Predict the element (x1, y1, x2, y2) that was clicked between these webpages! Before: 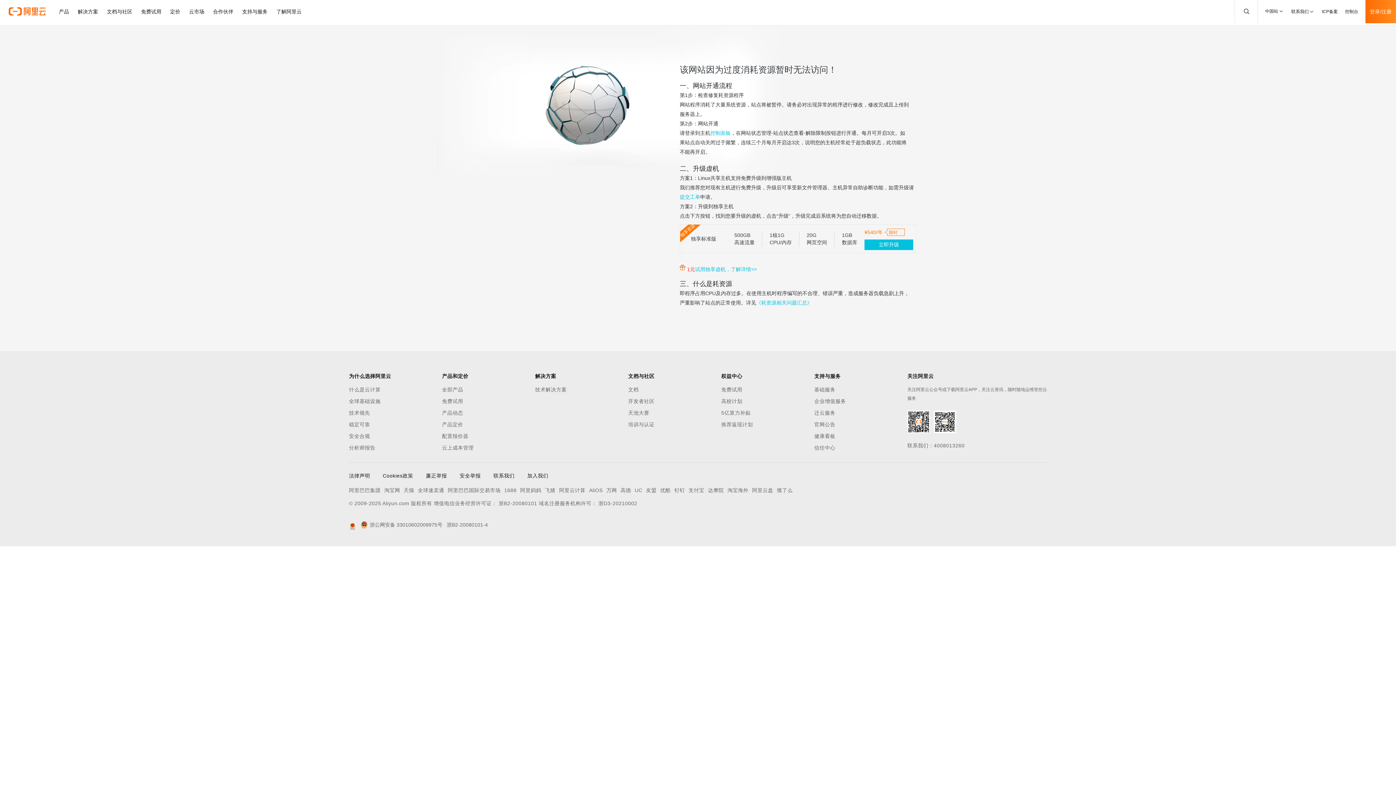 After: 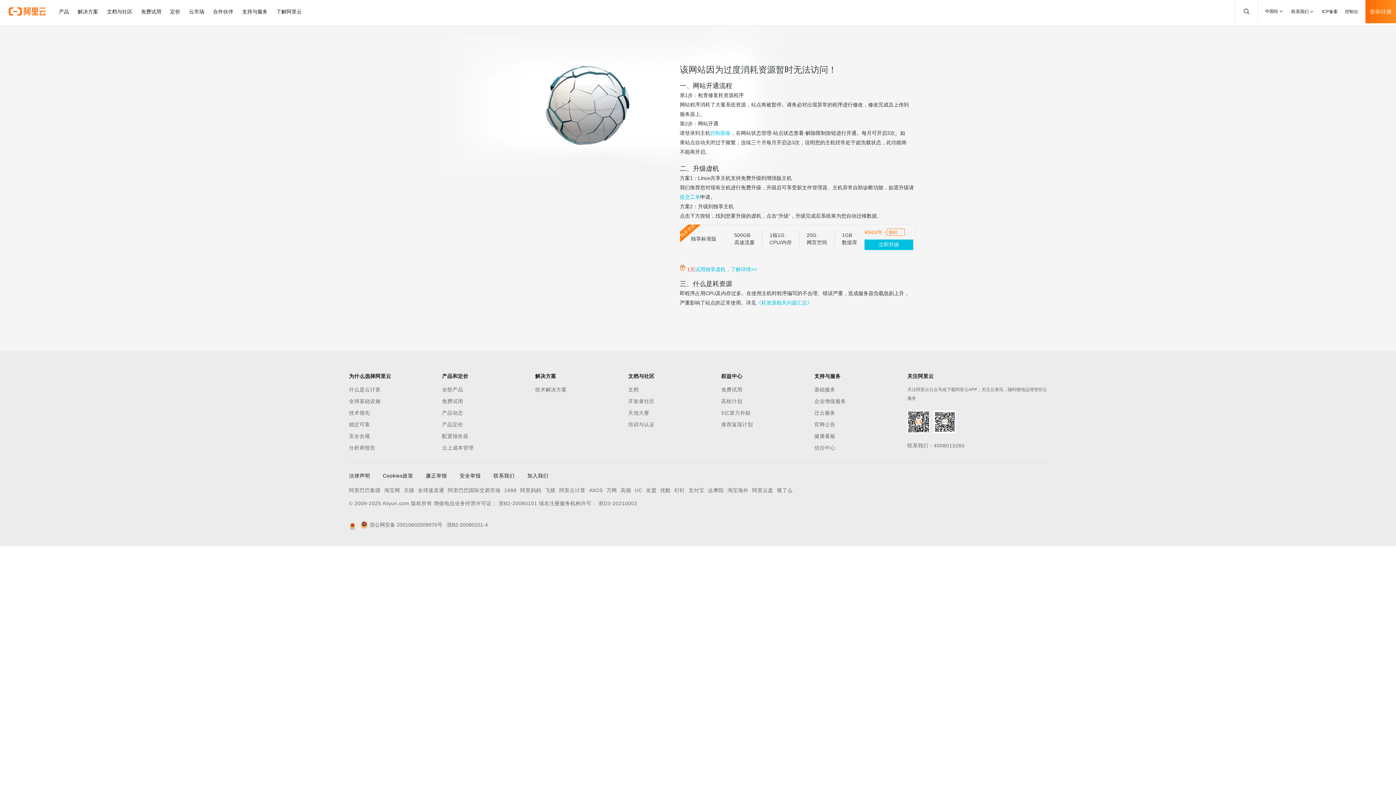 Action: label: 试用独享虚机，了解详情>> bbox: (695, 266, 757, 272)